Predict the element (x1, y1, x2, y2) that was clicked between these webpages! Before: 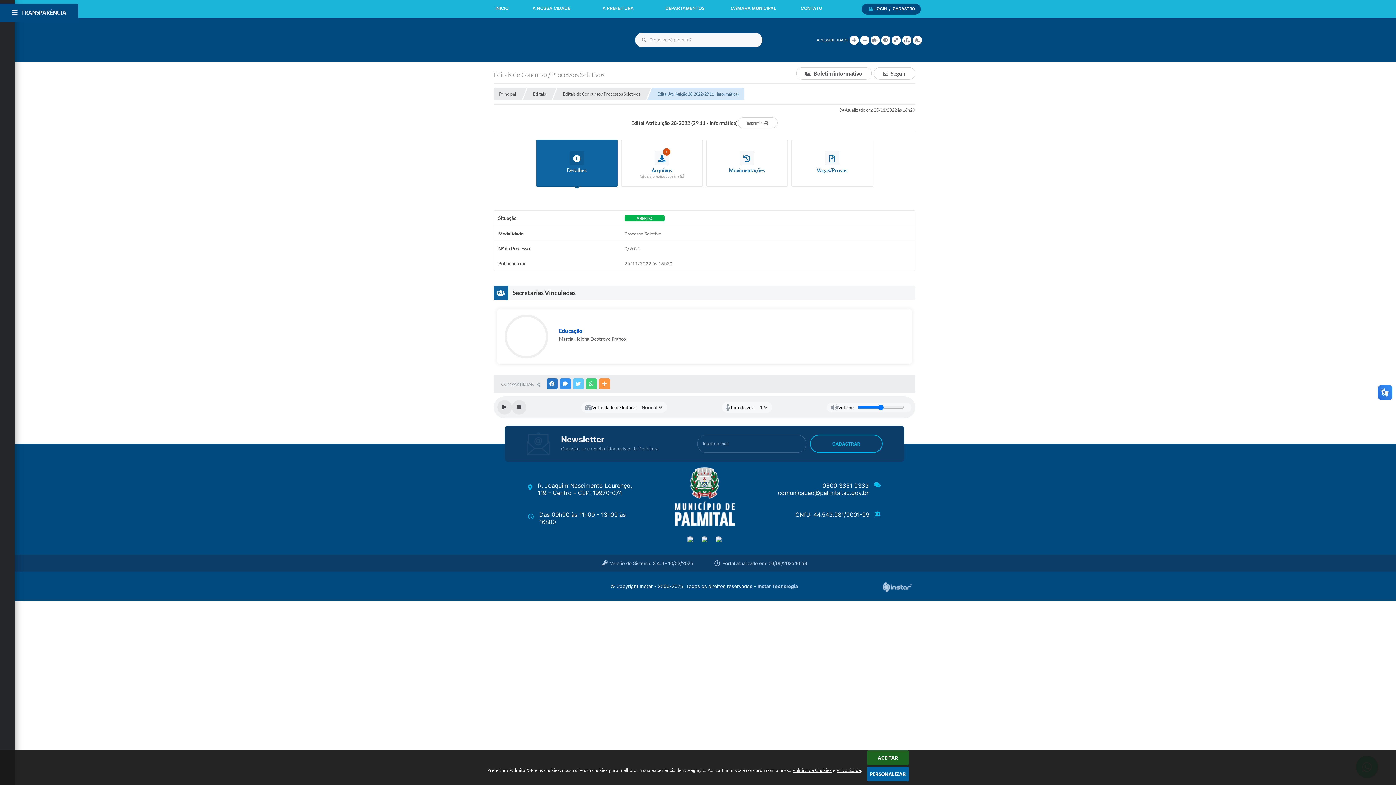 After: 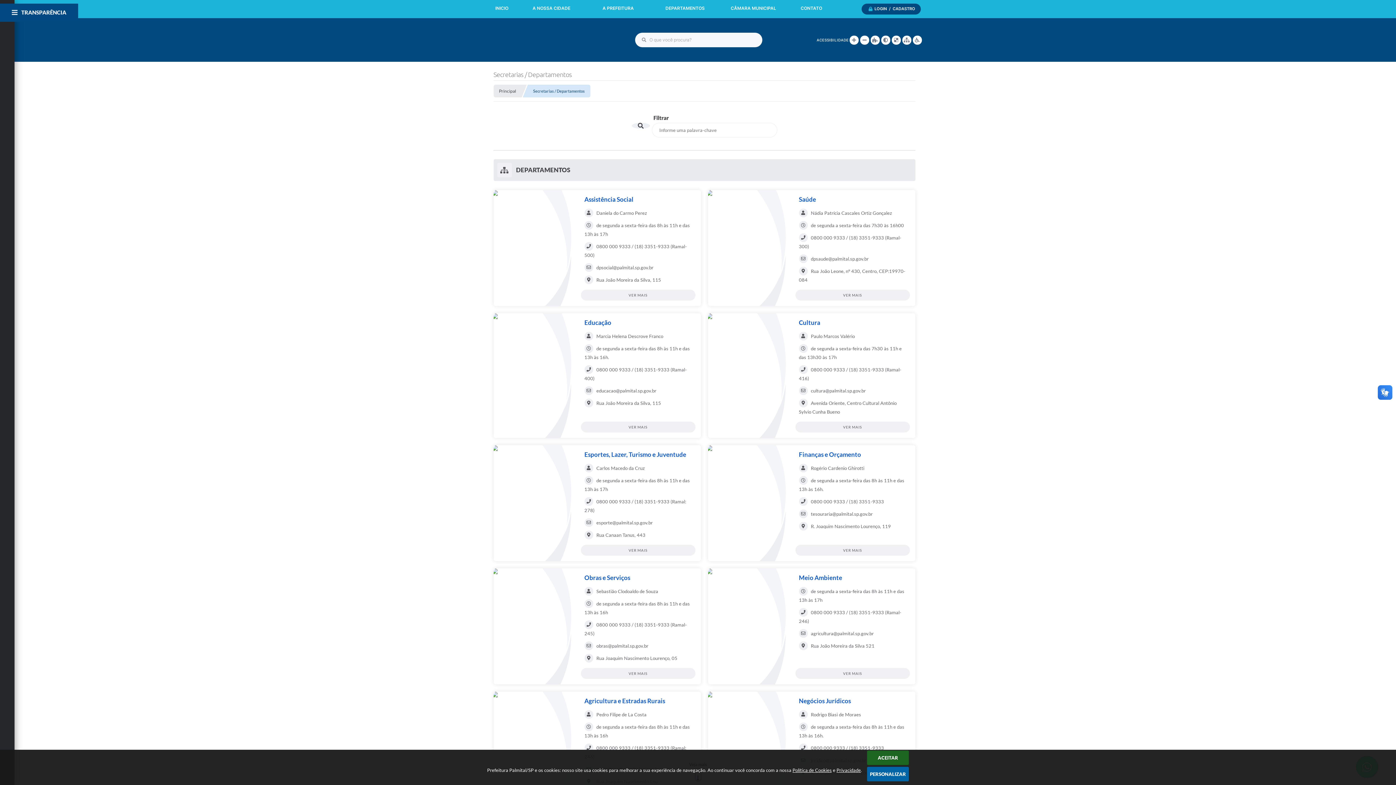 Action: bbox: (651, 0, 719, 18) label: DEPARTAMENTOS